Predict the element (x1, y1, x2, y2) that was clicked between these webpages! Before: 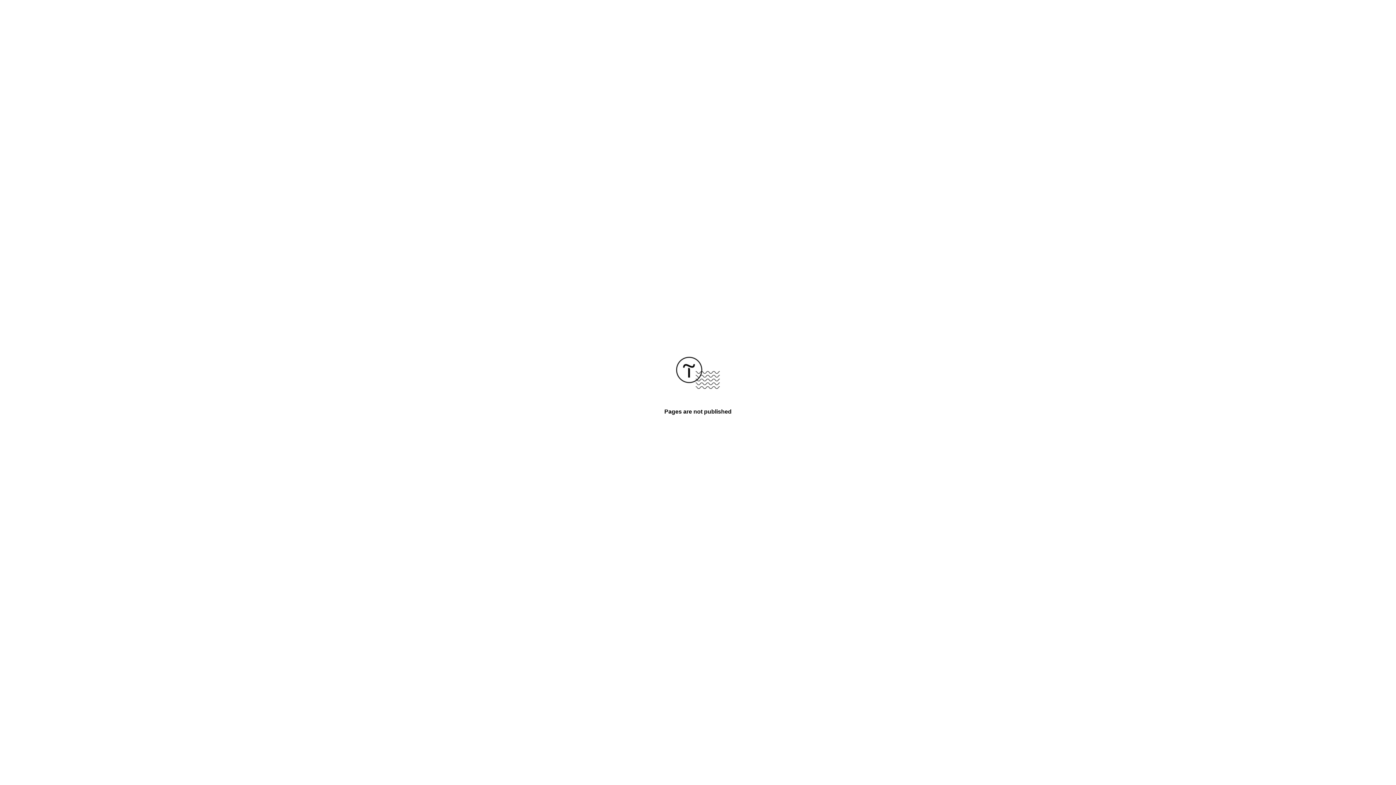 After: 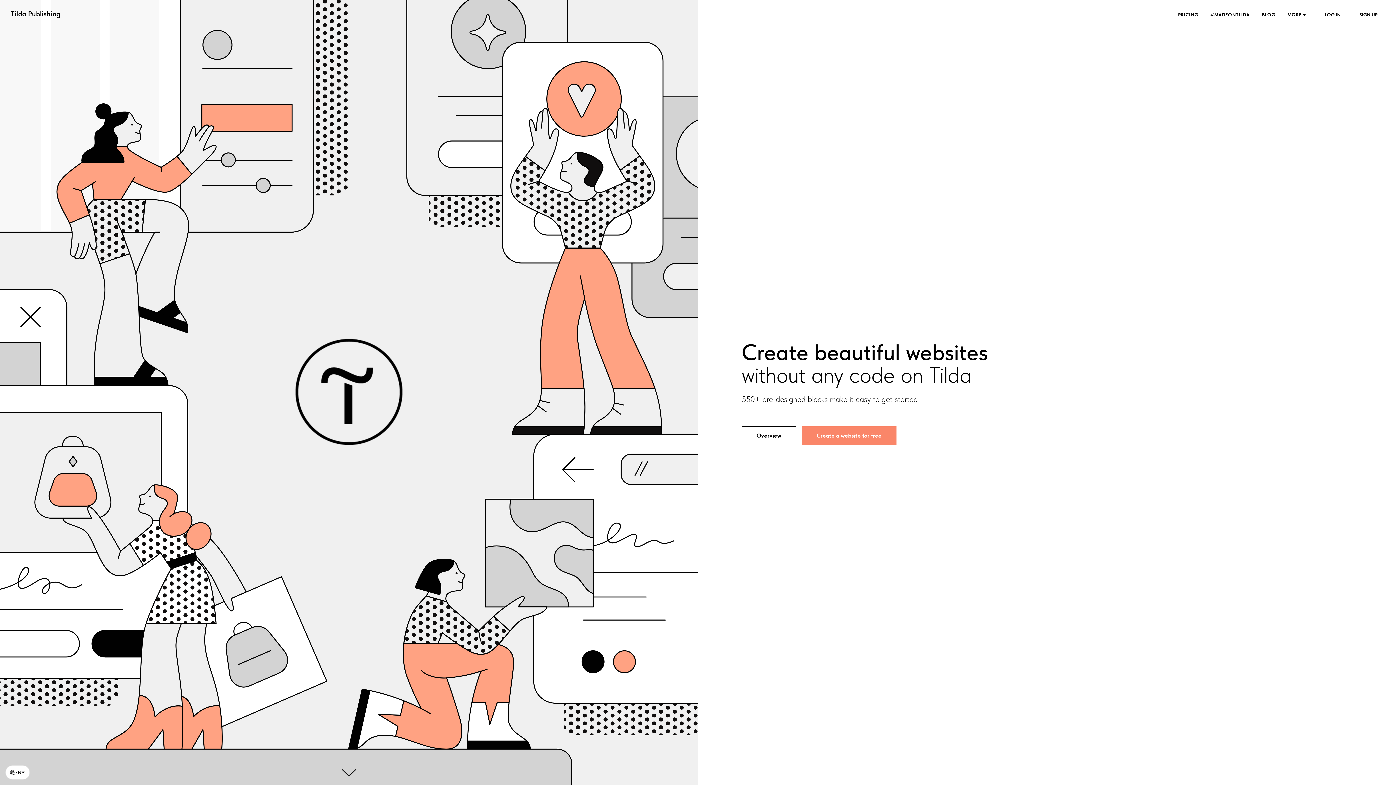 Action: bbox: (676, 384, 720, 390)